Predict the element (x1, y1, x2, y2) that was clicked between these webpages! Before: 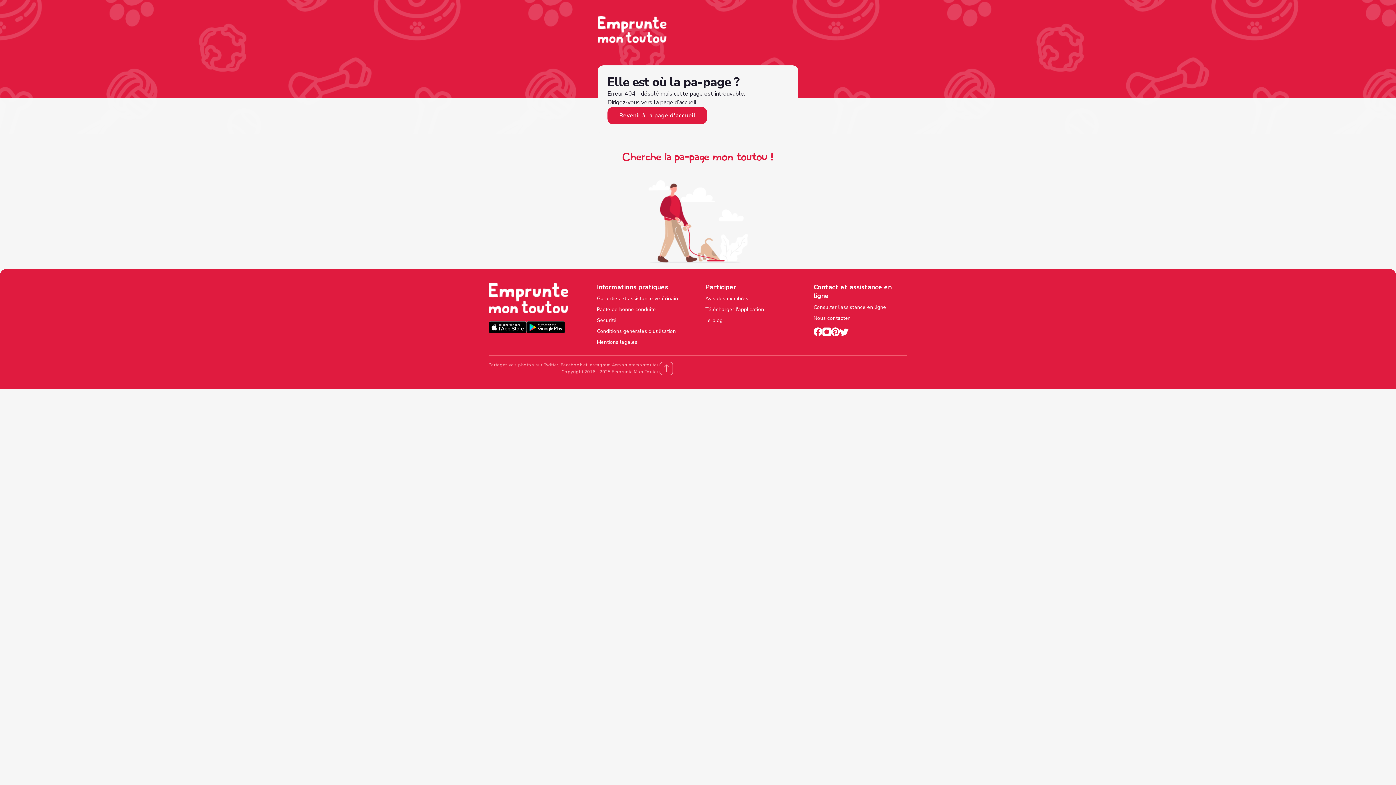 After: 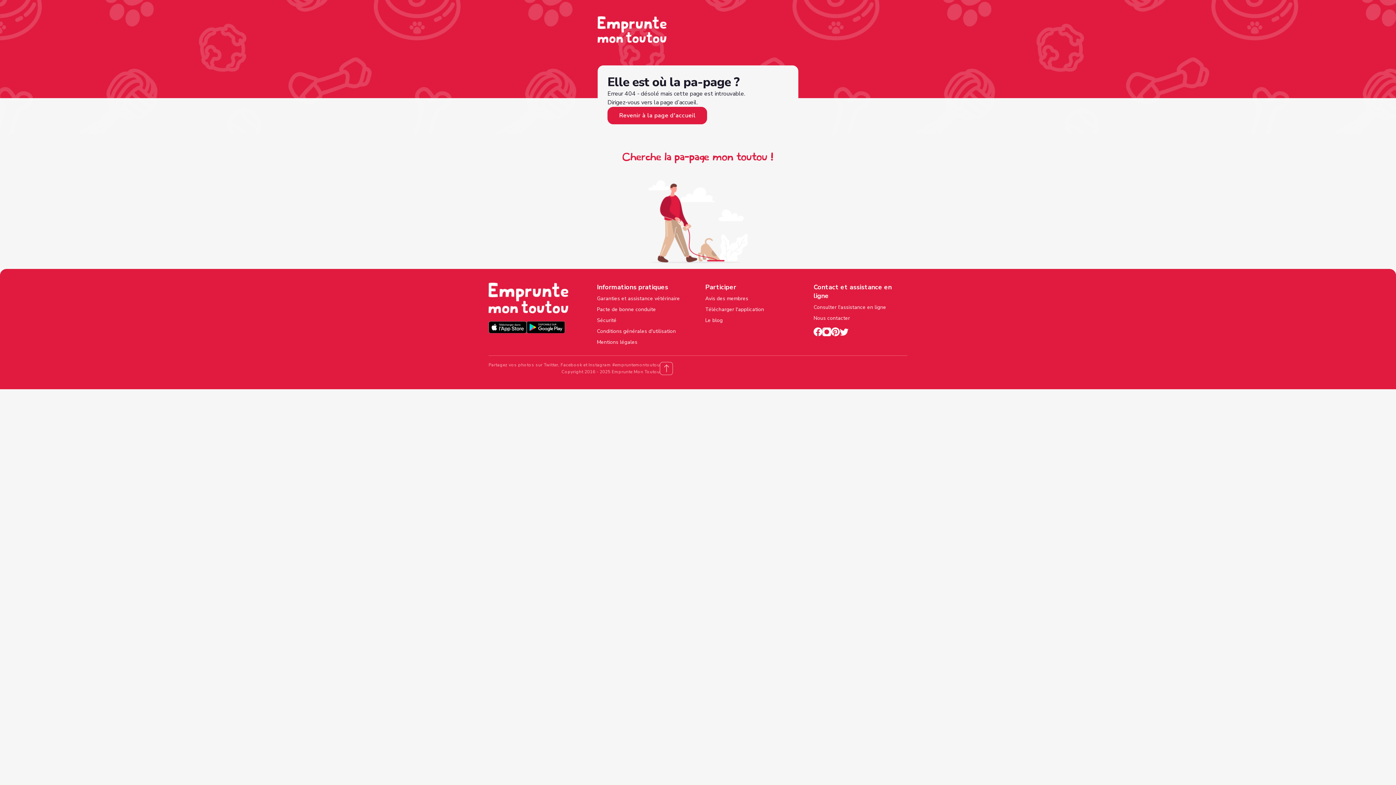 Action: bbox: (831, 327, 840, 338)